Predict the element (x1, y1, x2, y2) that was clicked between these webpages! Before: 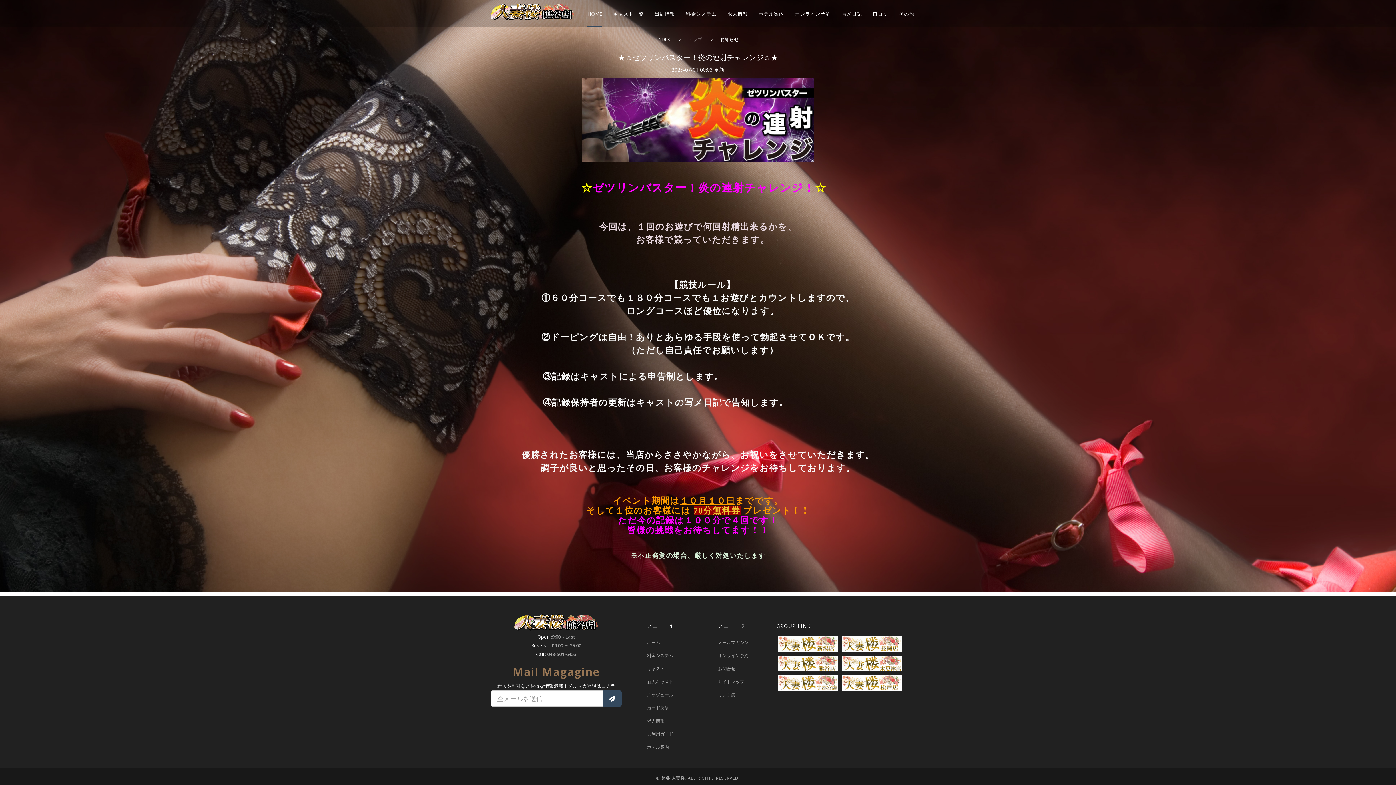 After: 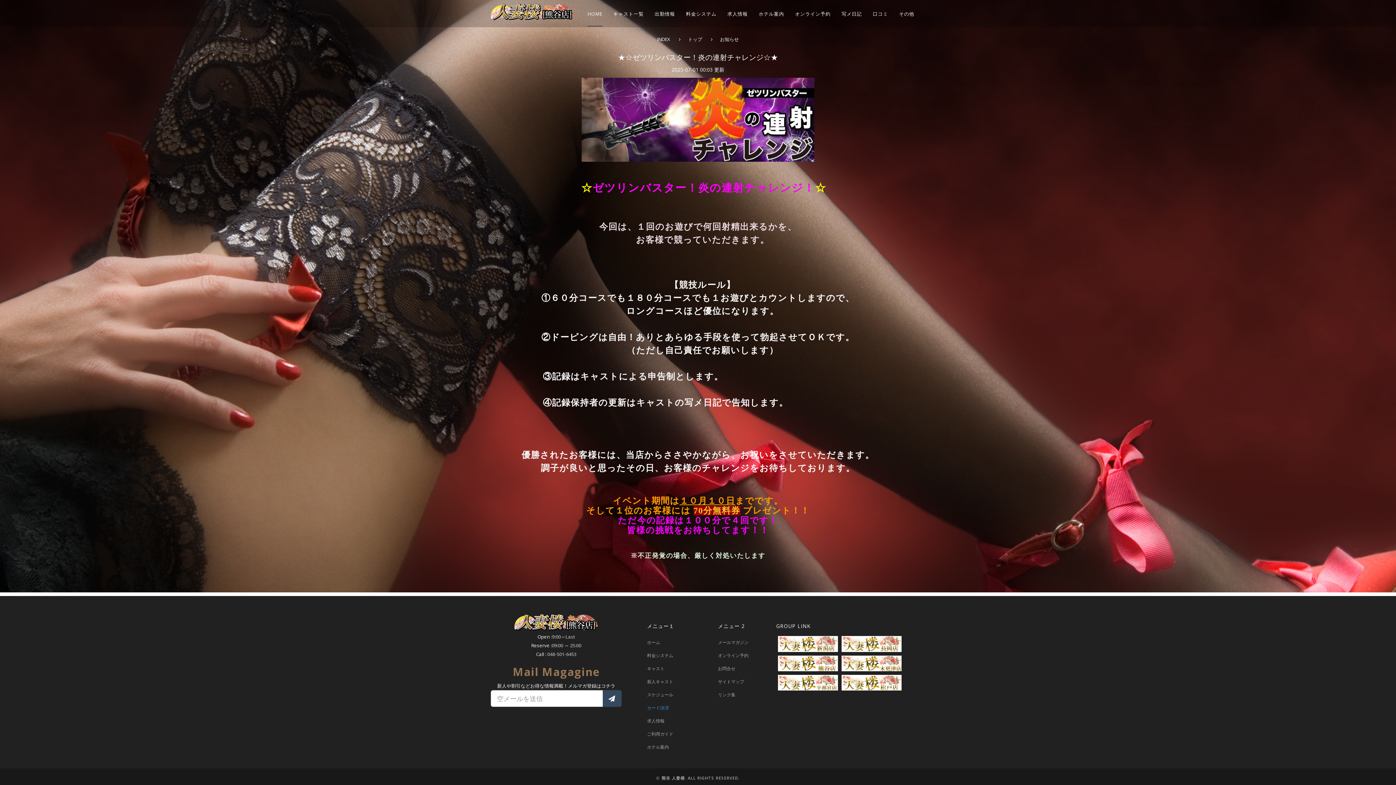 Action: bbox: (647, 705, 669, 711) label: カード決済